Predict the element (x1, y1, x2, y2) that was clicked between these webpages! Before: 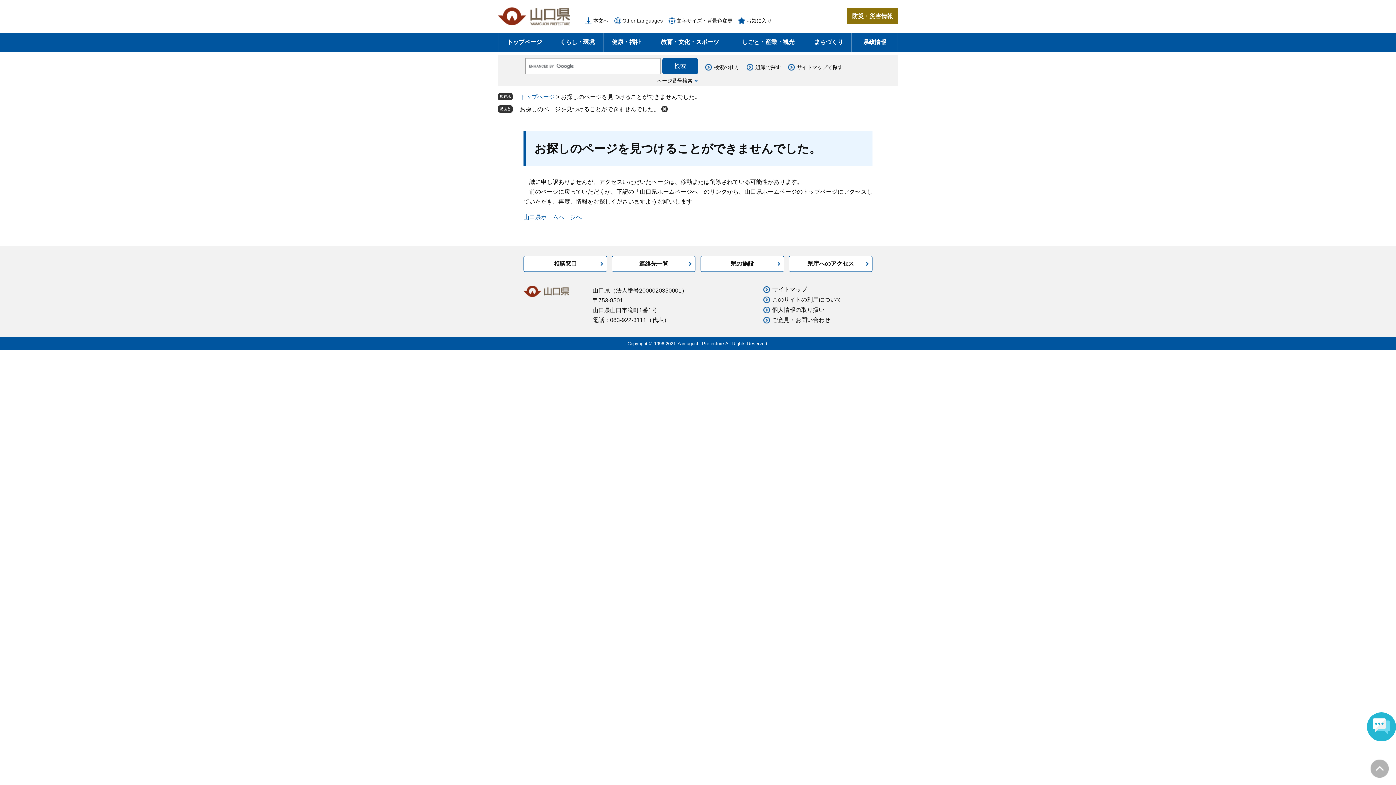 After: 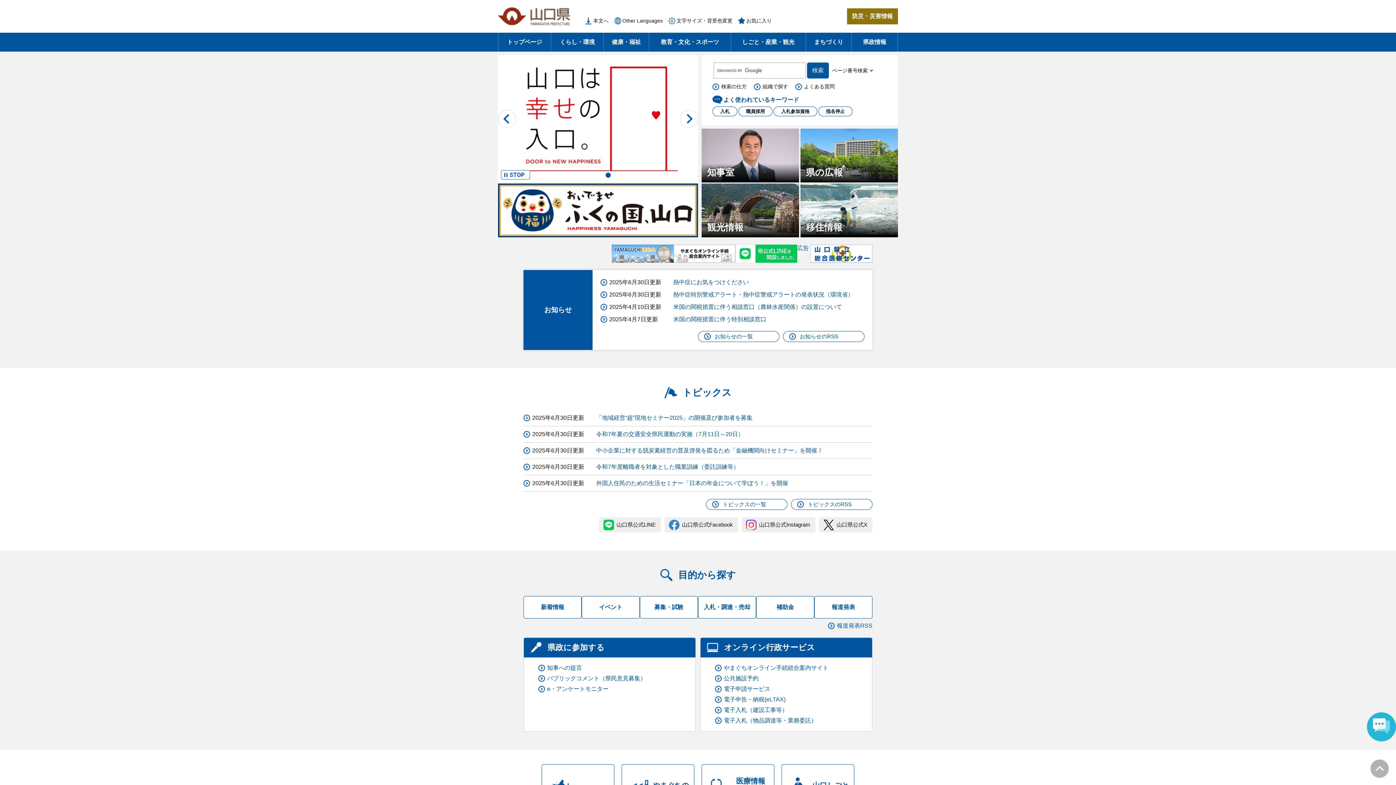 Action: label: トップページ bbox: (498, 32, 550, 51)